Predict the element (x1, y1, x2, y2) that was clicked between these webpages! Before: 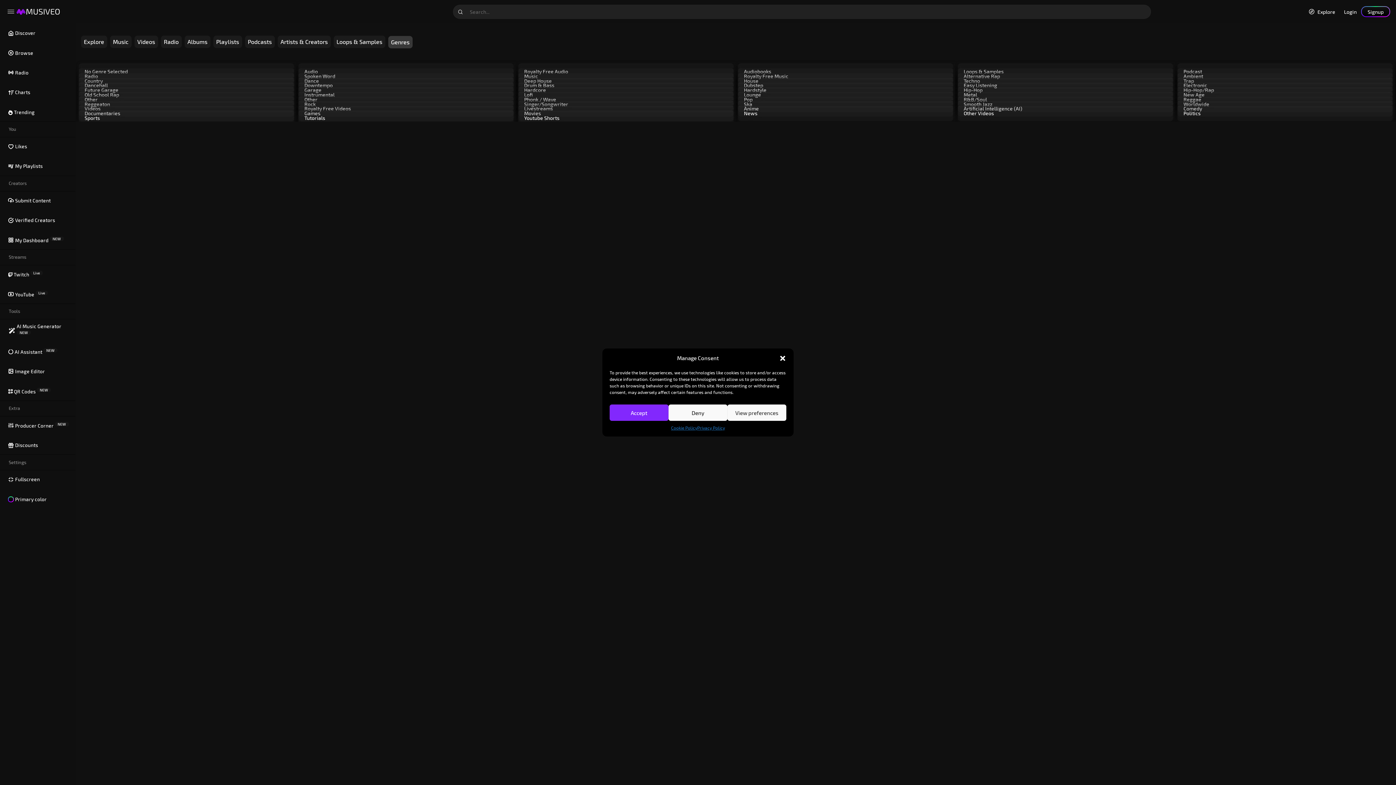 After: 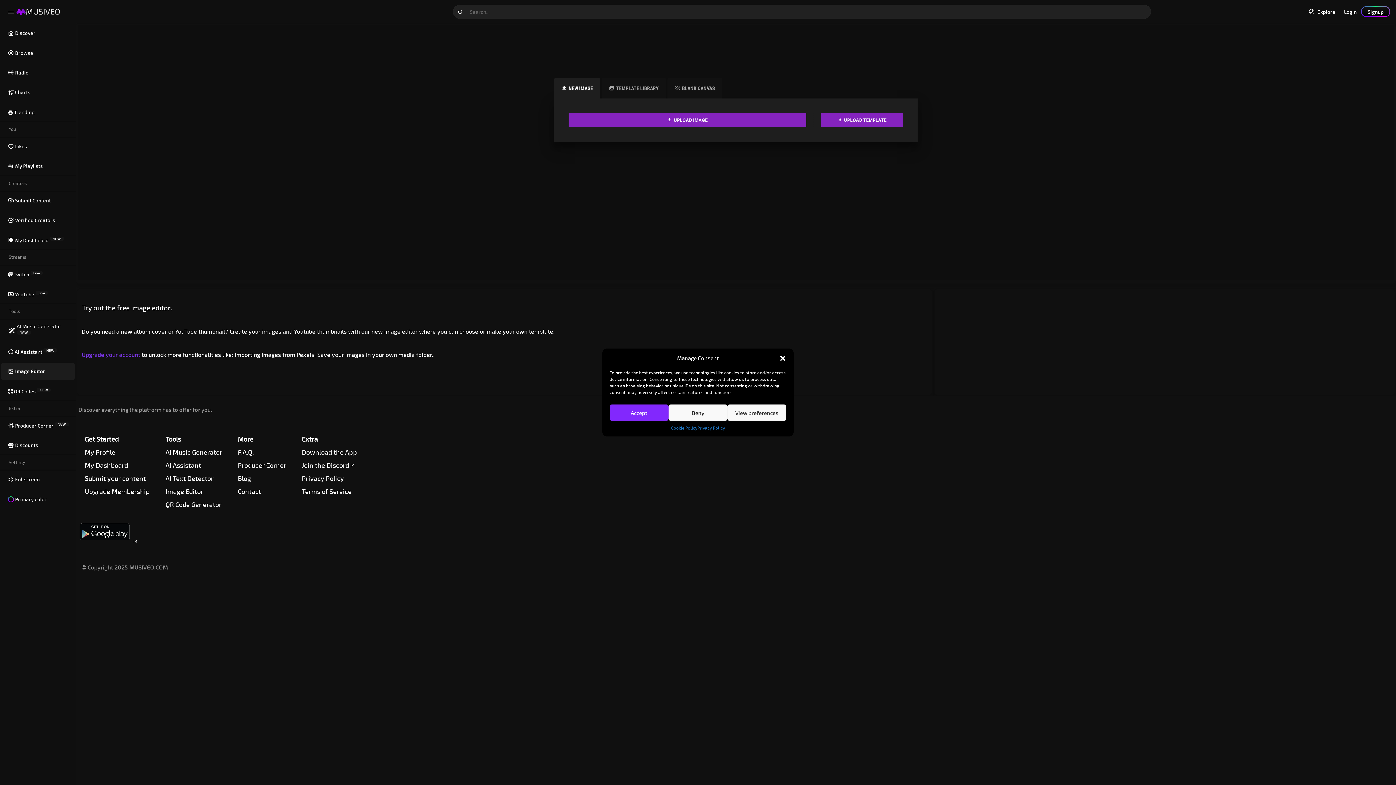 Action: bbox: (0, 362, 75, 380) label: Image Editor